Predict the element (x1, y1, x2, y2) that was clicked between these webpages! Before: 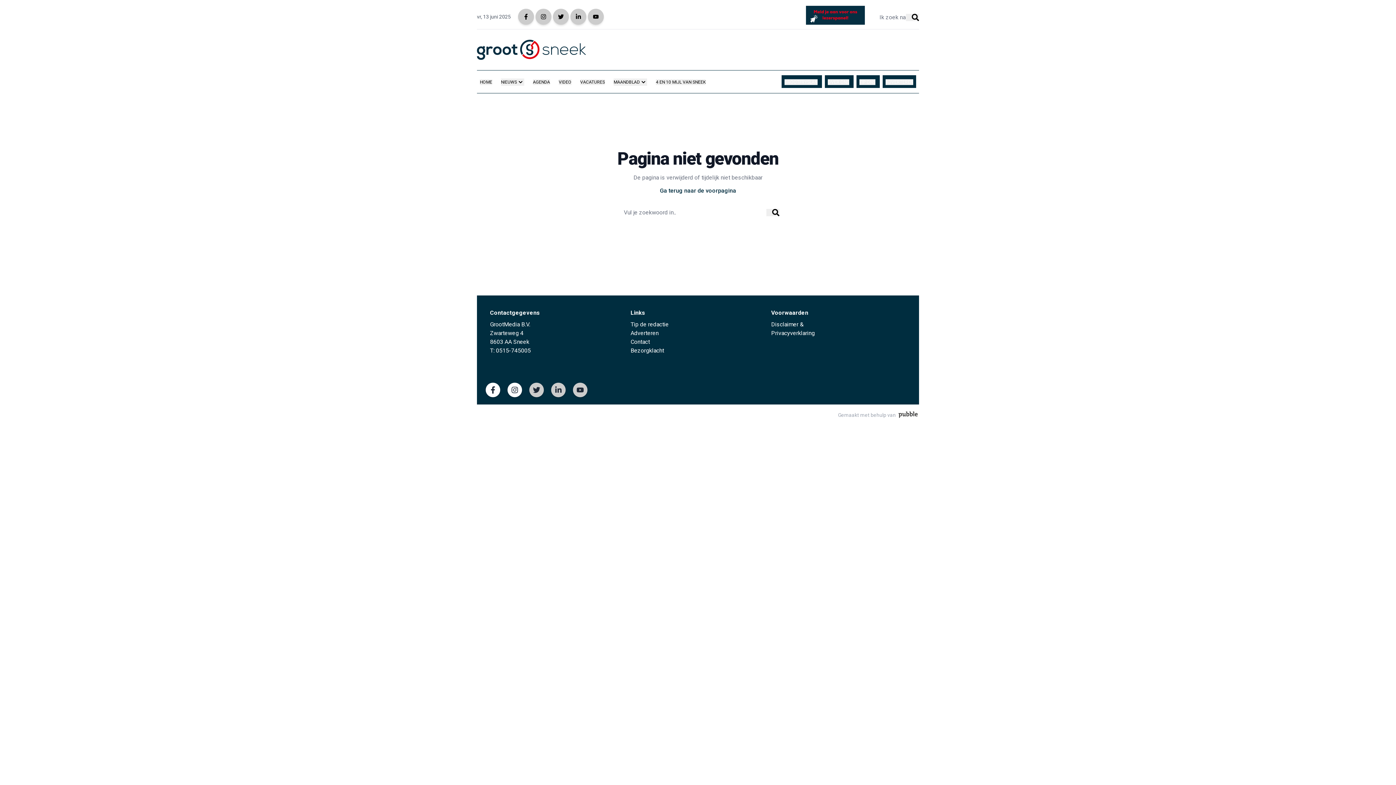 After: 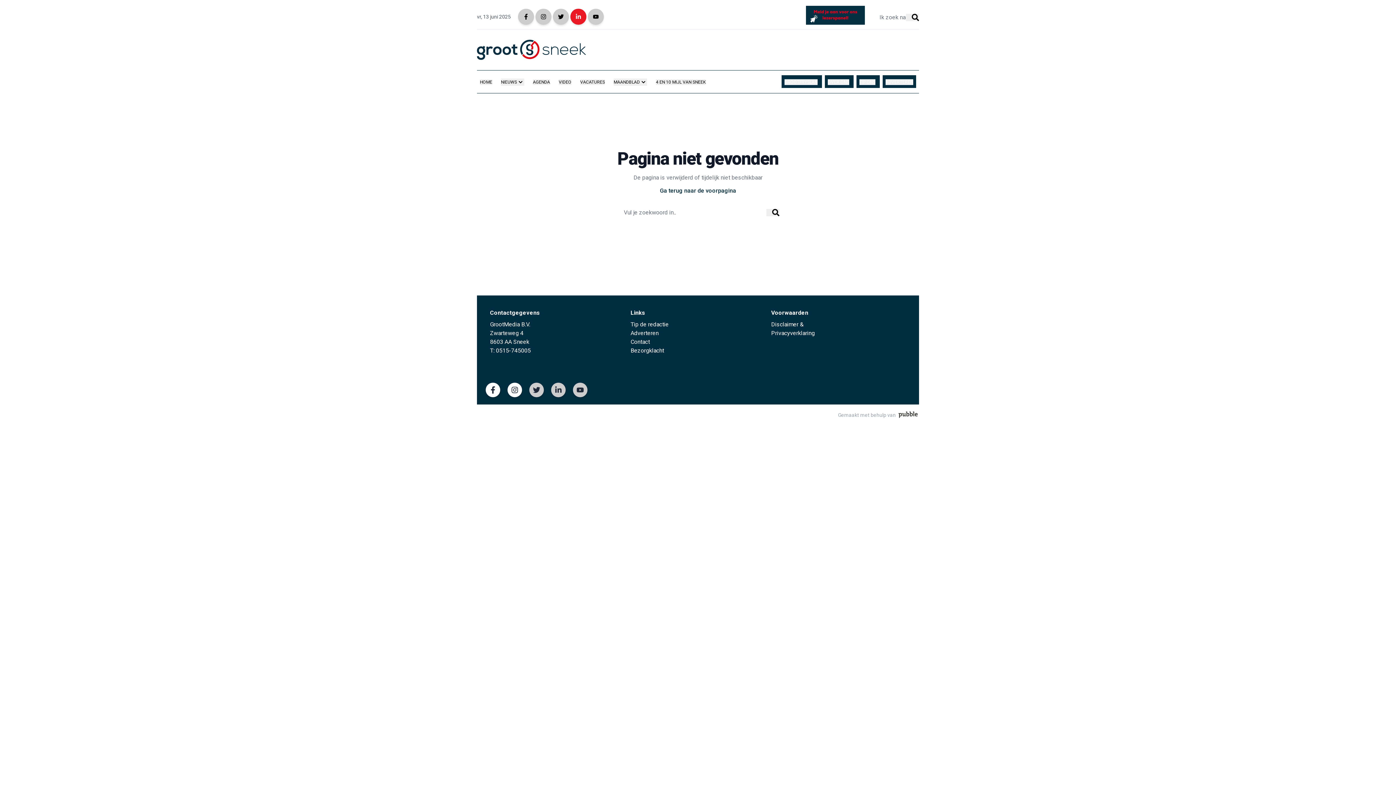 Action: bbox: (573, 11, 583, 21)